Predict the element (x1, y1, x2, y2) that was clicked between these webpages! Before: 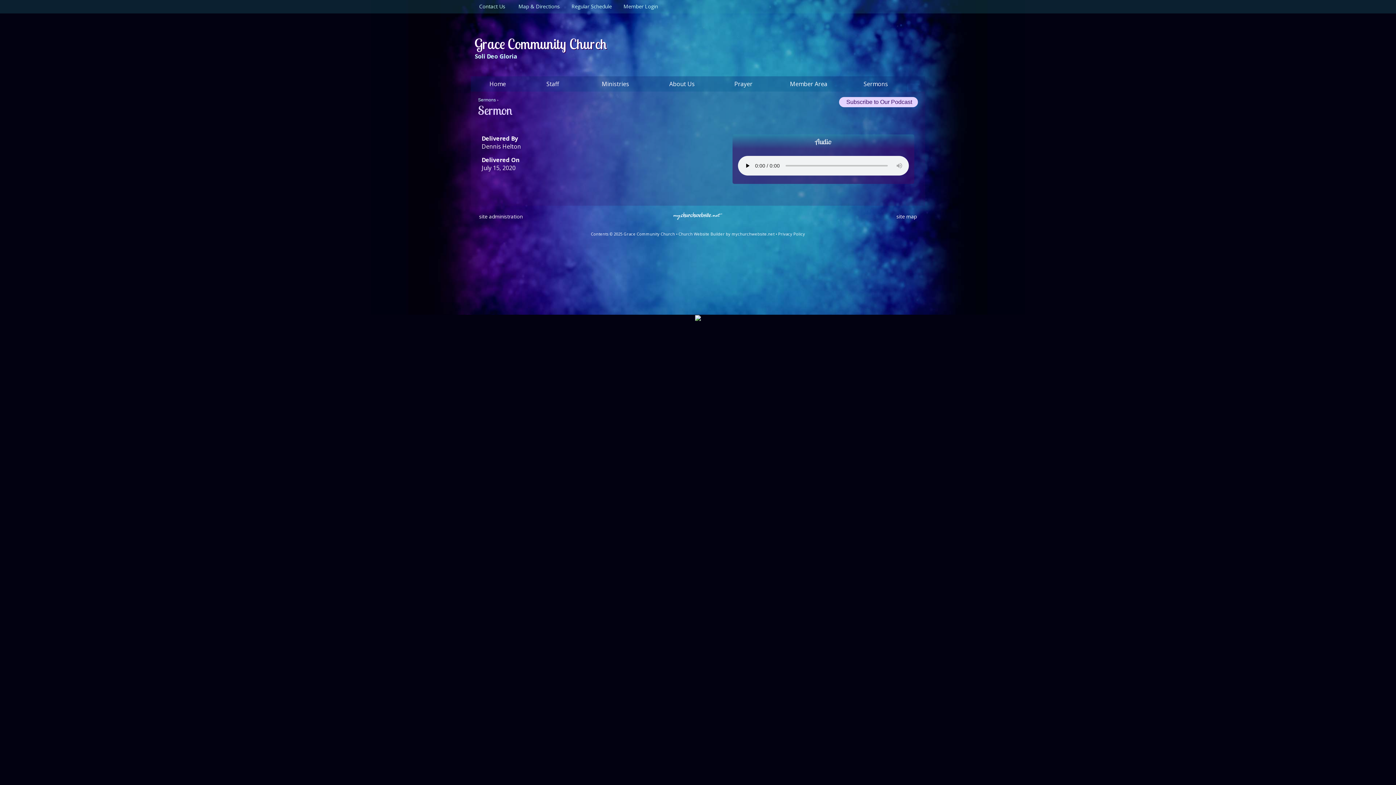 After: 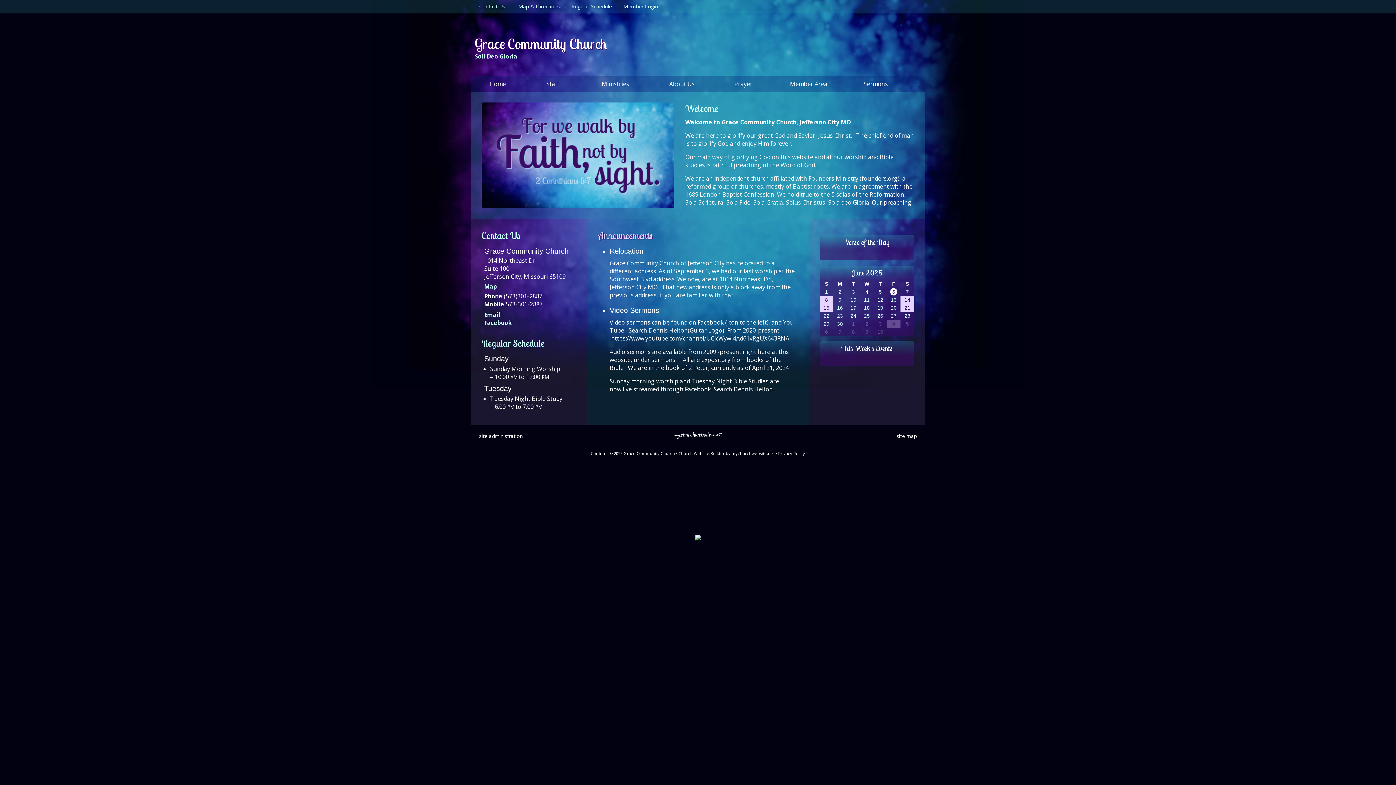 Action: bbox: (470, 76, 524, 91) label: Home